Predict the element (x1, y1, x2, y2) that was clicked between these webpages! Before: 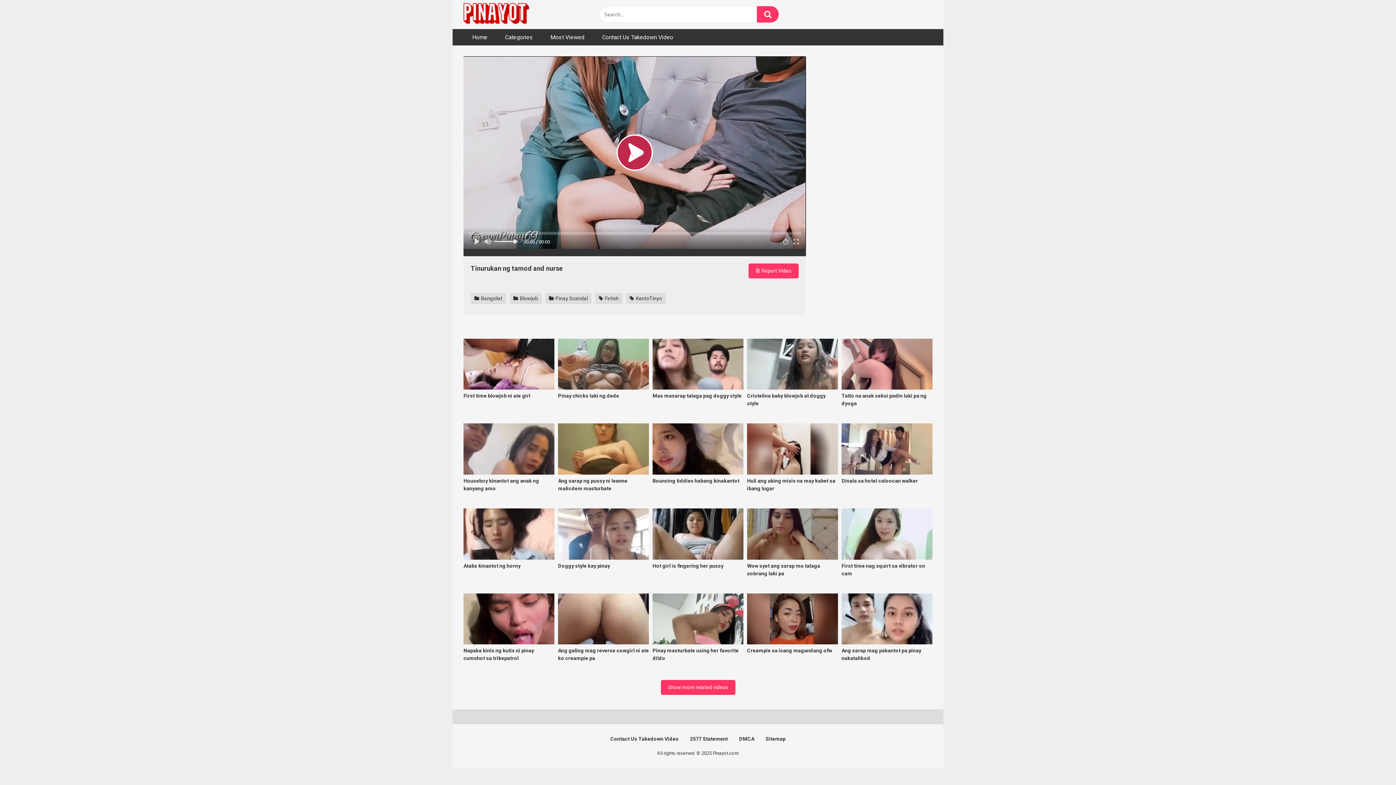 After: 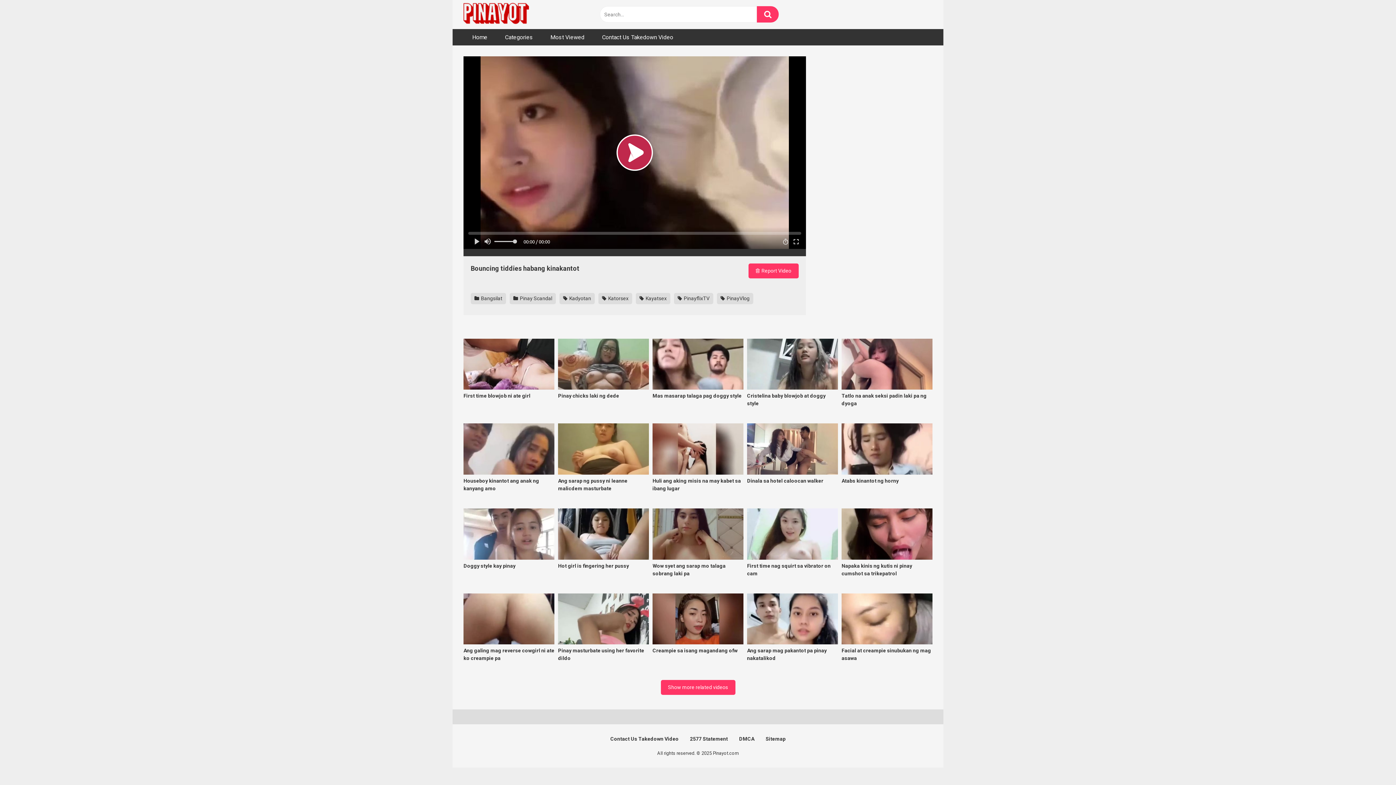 Action: label: Bouncing tiddies habang kinakantot bbox: (652, 423, 743, 500)